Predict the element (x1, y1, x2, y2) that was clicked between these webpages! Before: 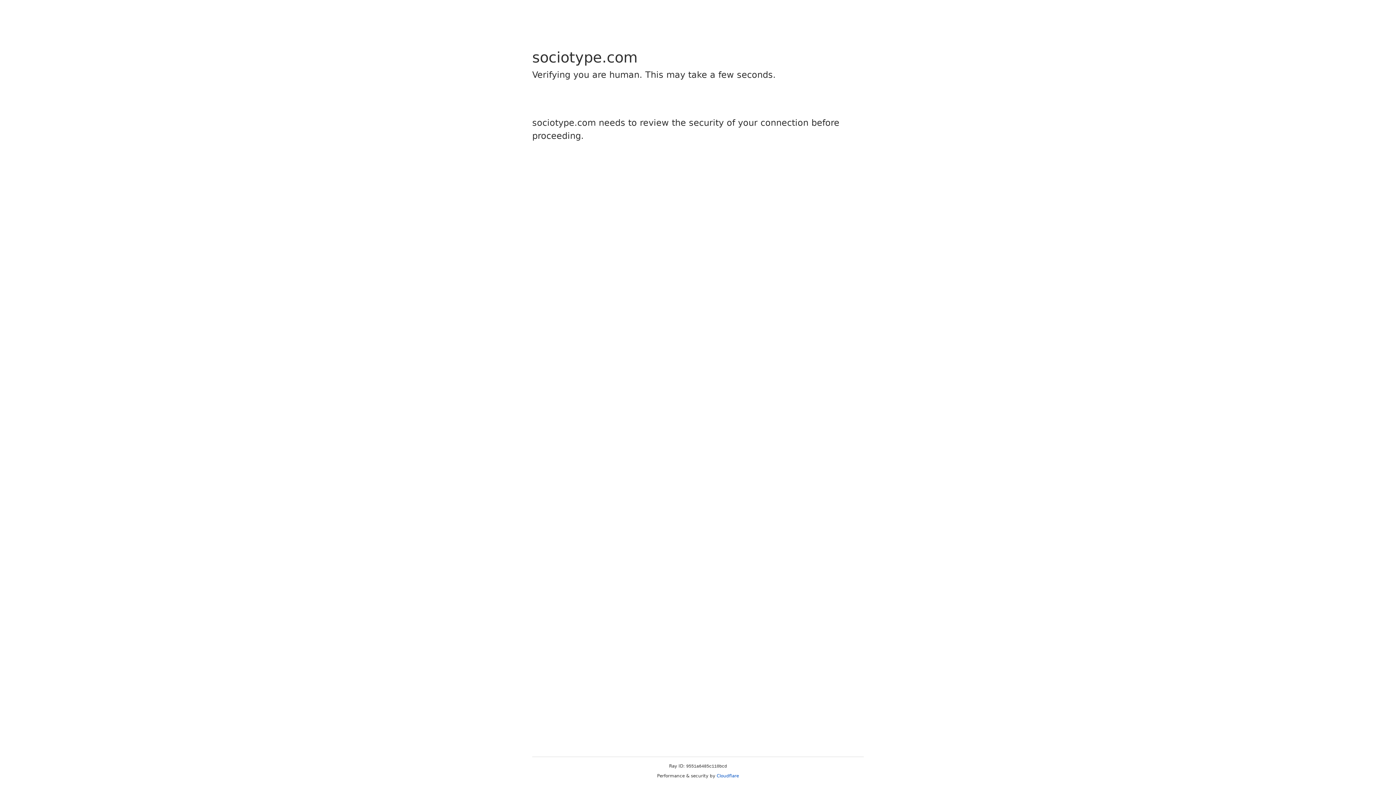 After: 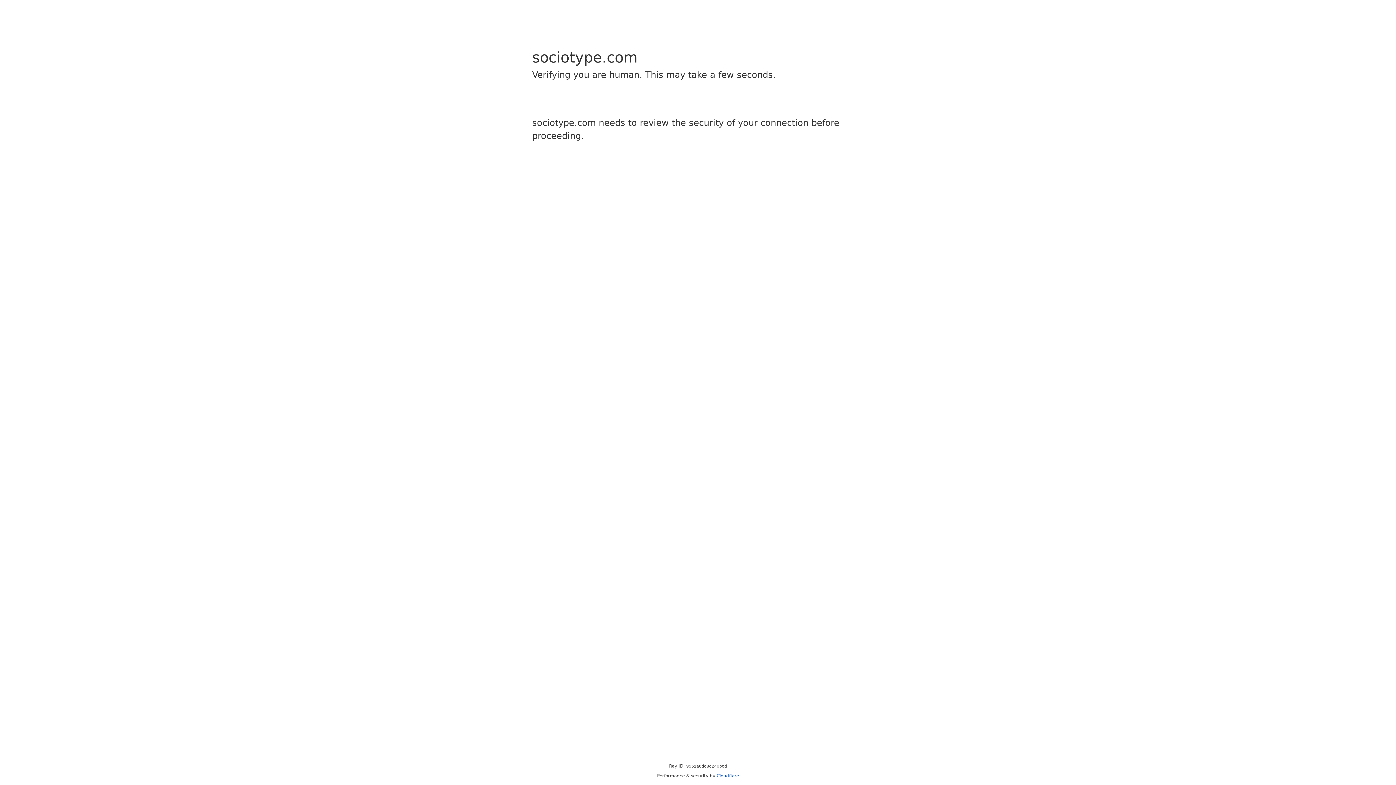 Action: bbox: (716, 773, 739, 778) label: Cloudflare